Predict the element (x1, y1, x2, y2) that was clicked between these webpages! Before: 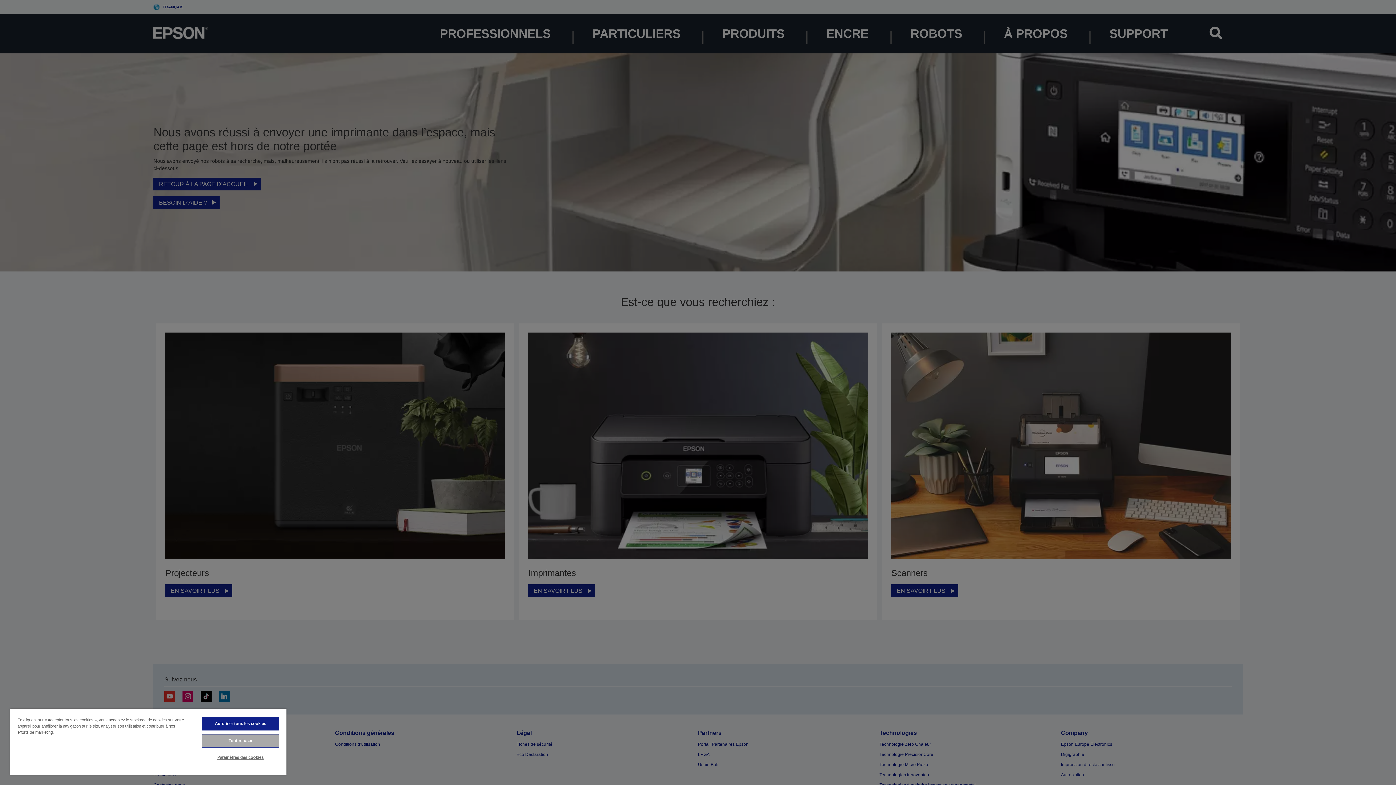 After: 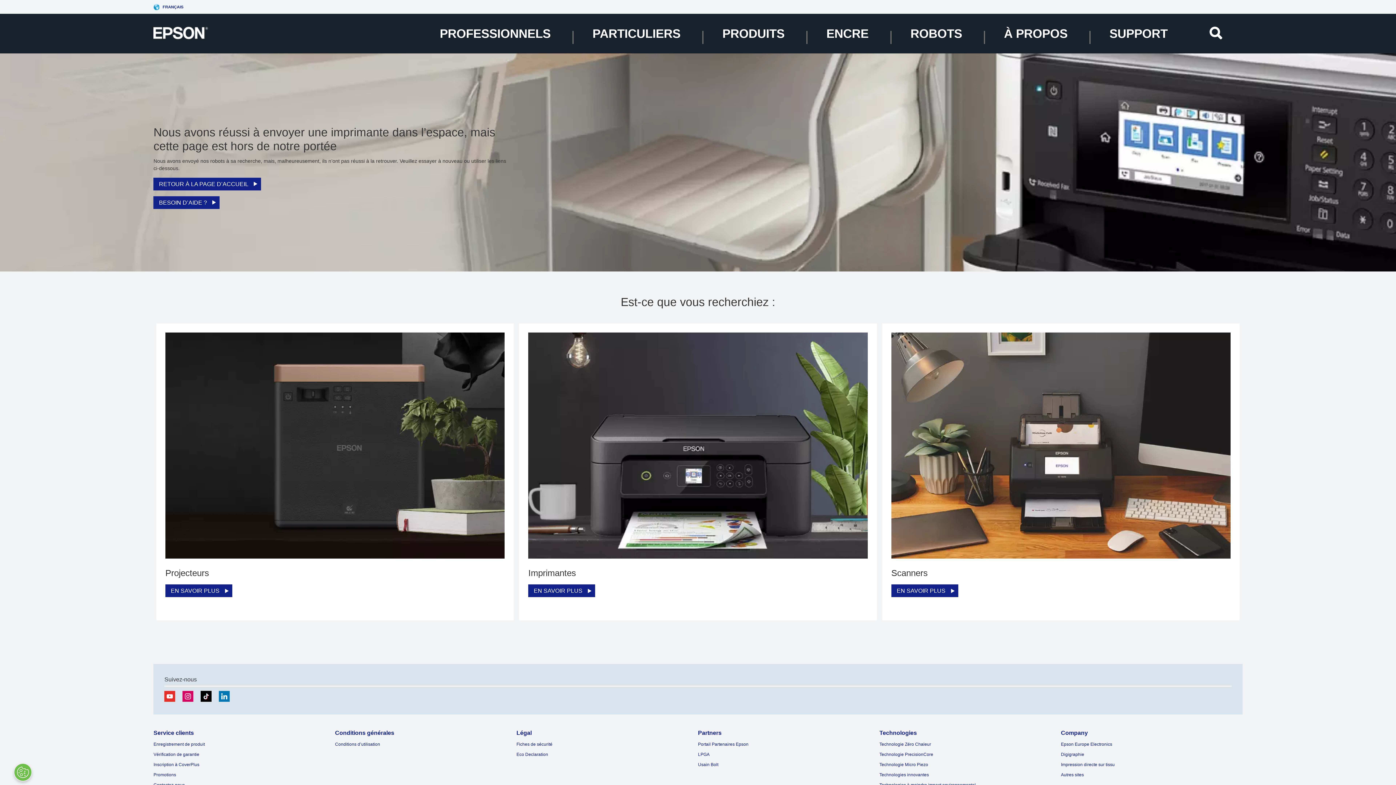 Action: label: Tout refuser bbox: (201, 734, 279, 748)